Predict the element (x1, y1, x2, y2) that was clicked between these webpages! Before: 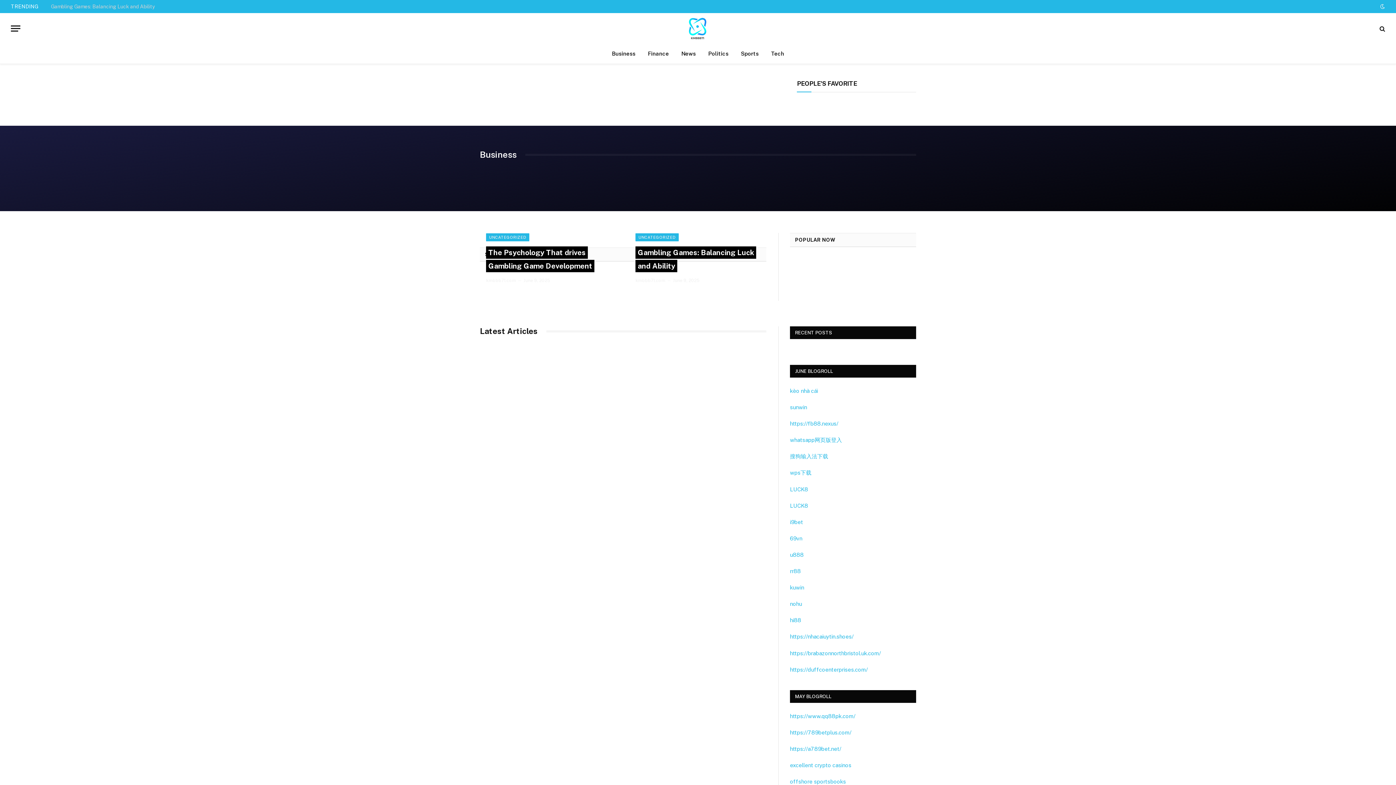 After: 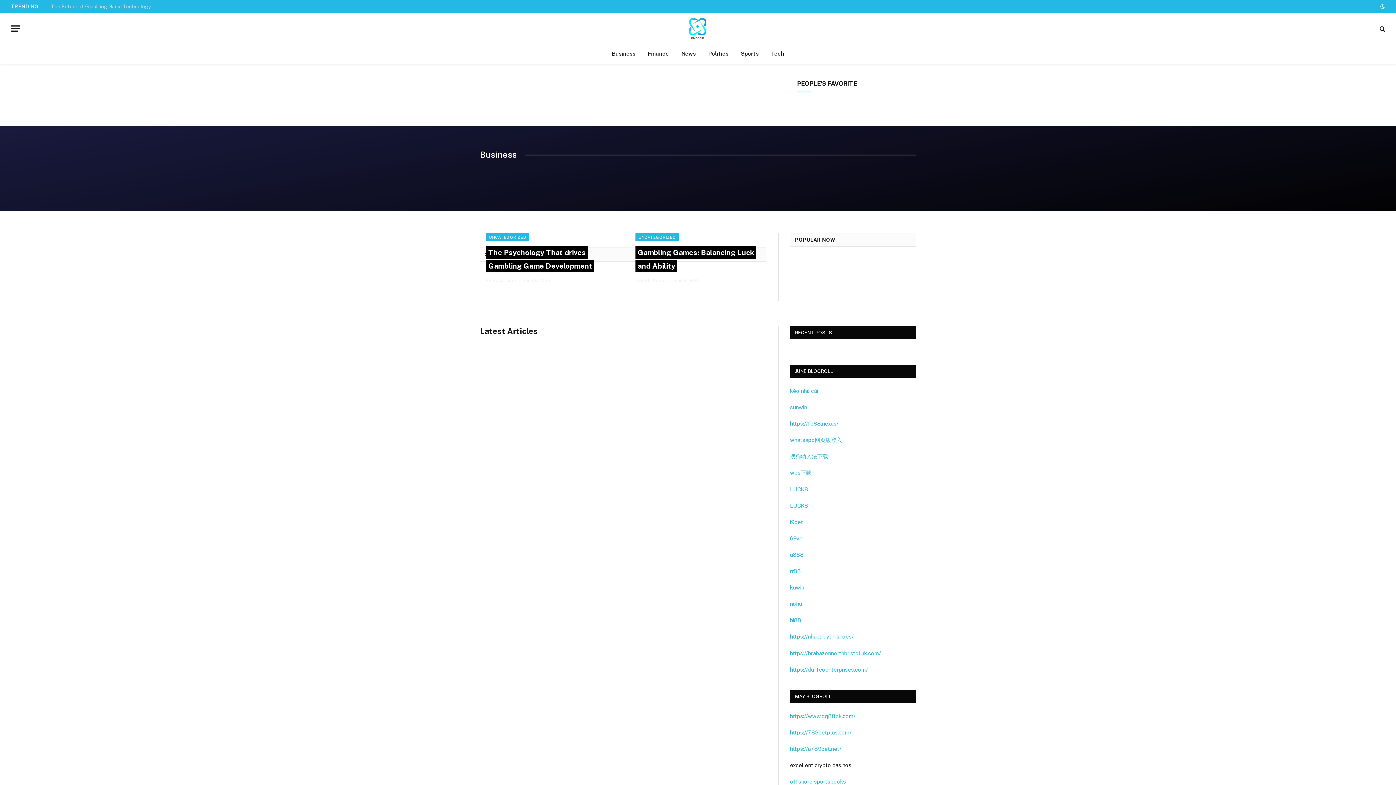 Action: bbox: (790, 762, 851, 768) label: excellent crypto casinos